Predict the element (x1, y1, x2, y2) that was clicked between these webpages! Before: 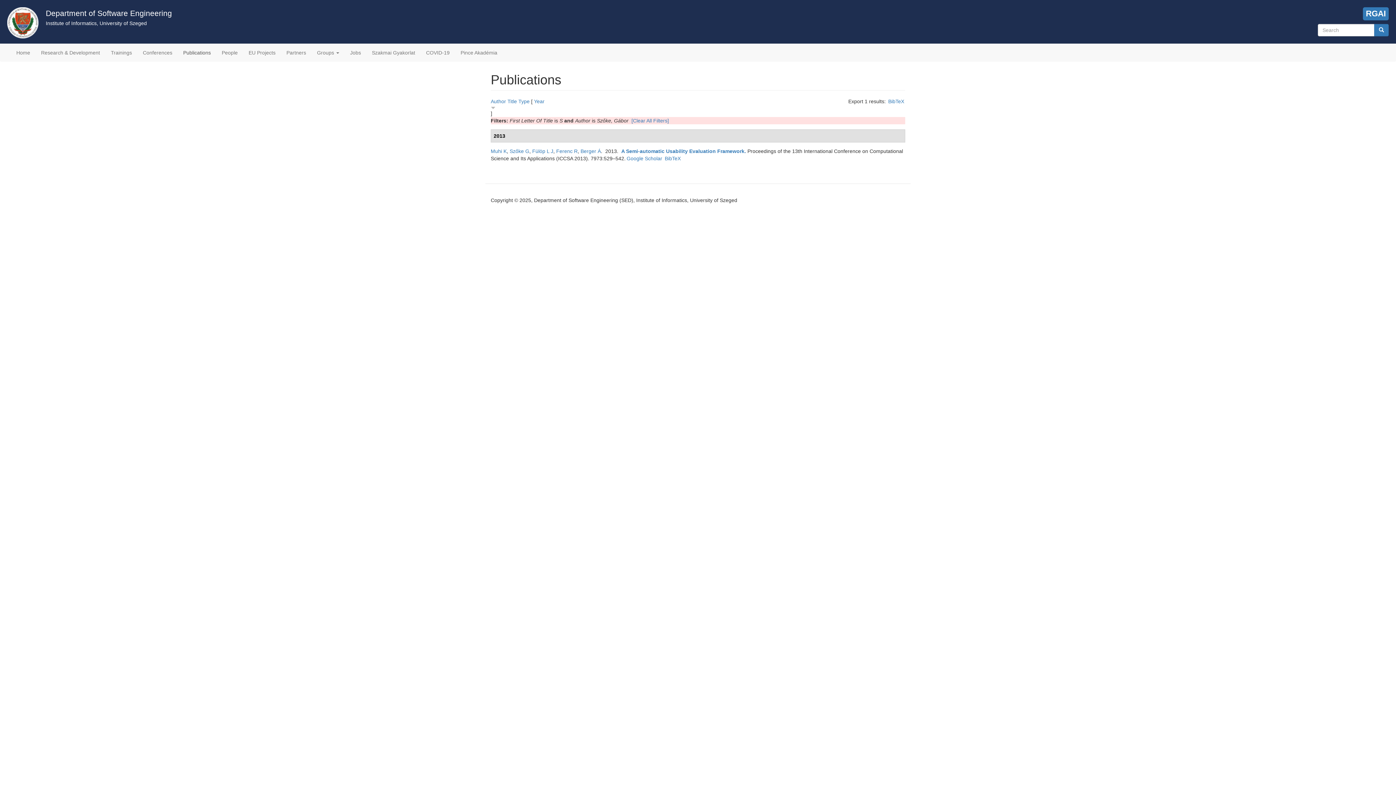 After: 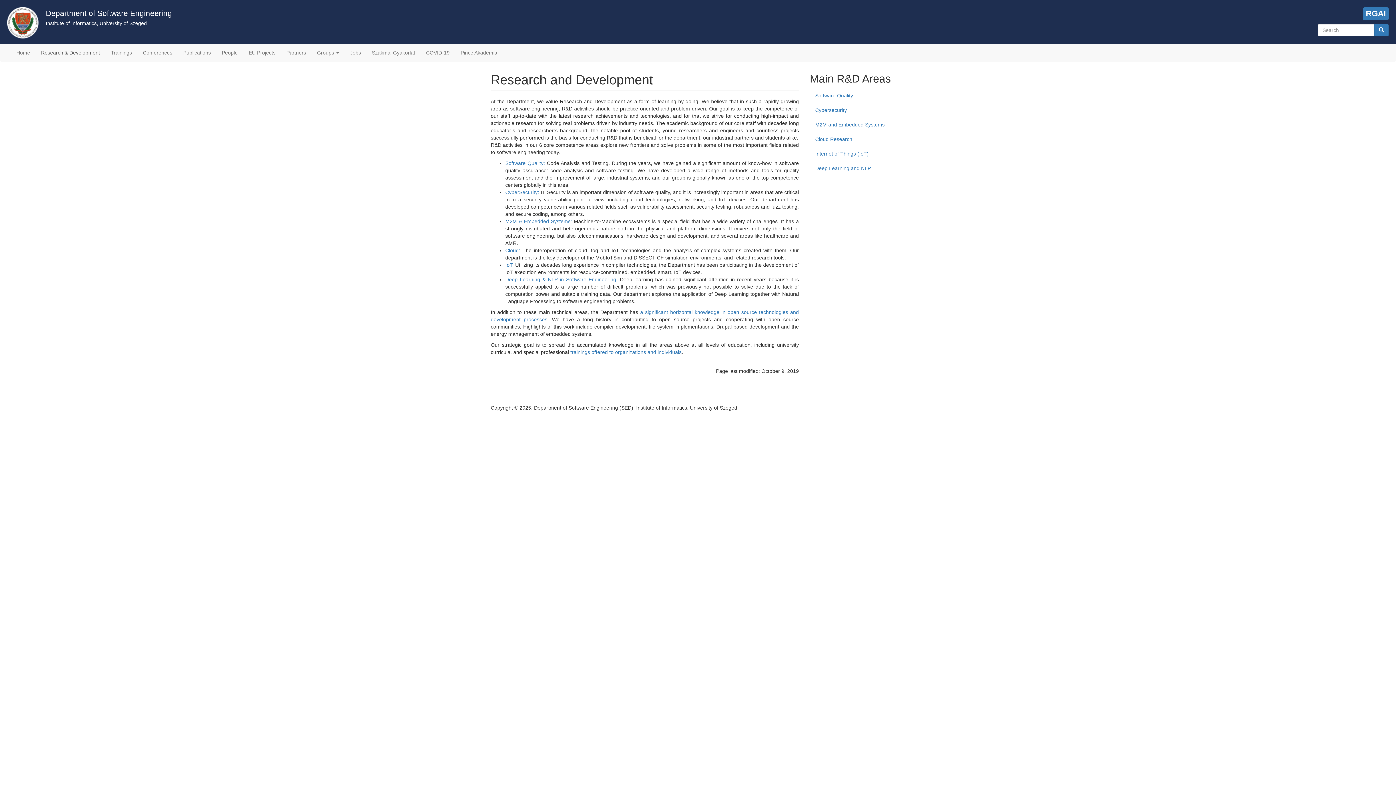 Action: bbox: (35, 43, 105, 61) label: Research & Development